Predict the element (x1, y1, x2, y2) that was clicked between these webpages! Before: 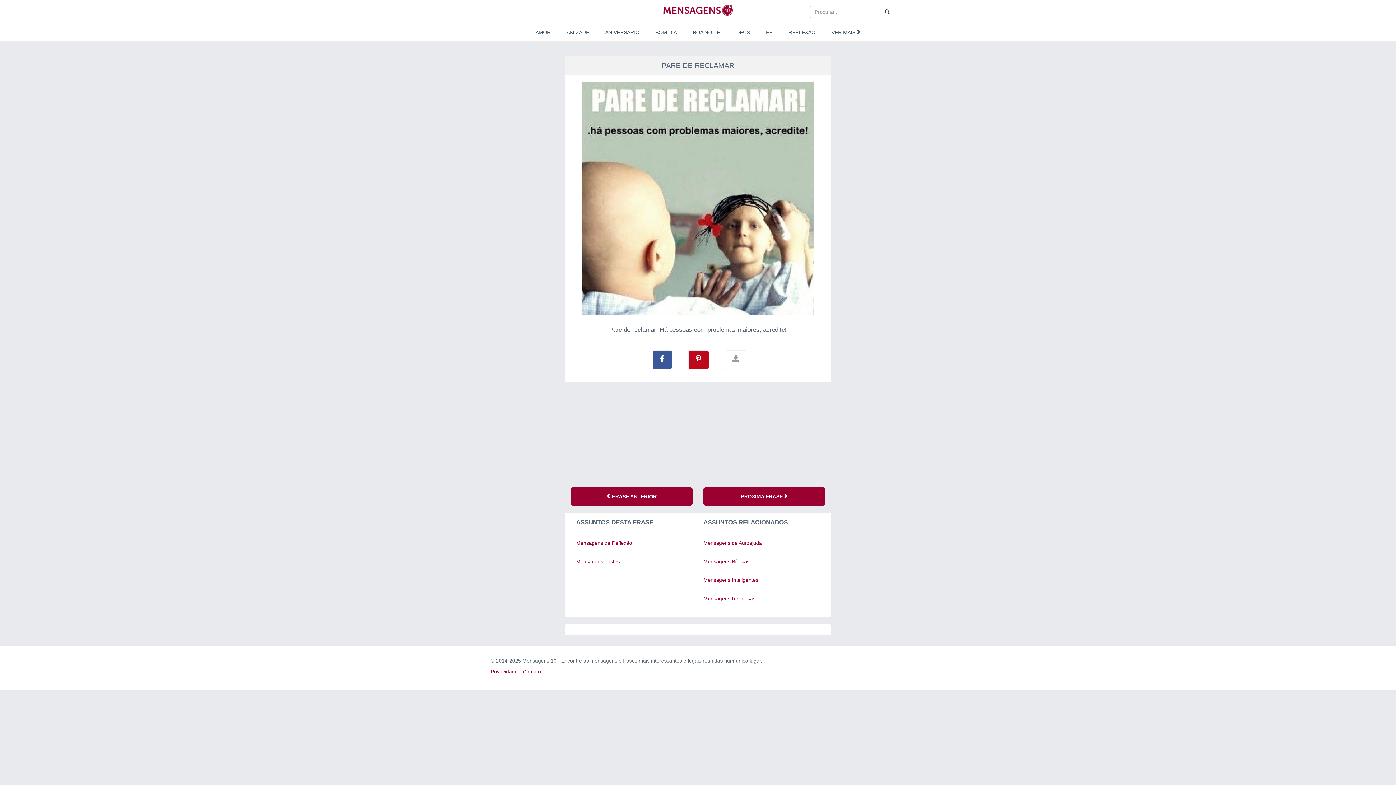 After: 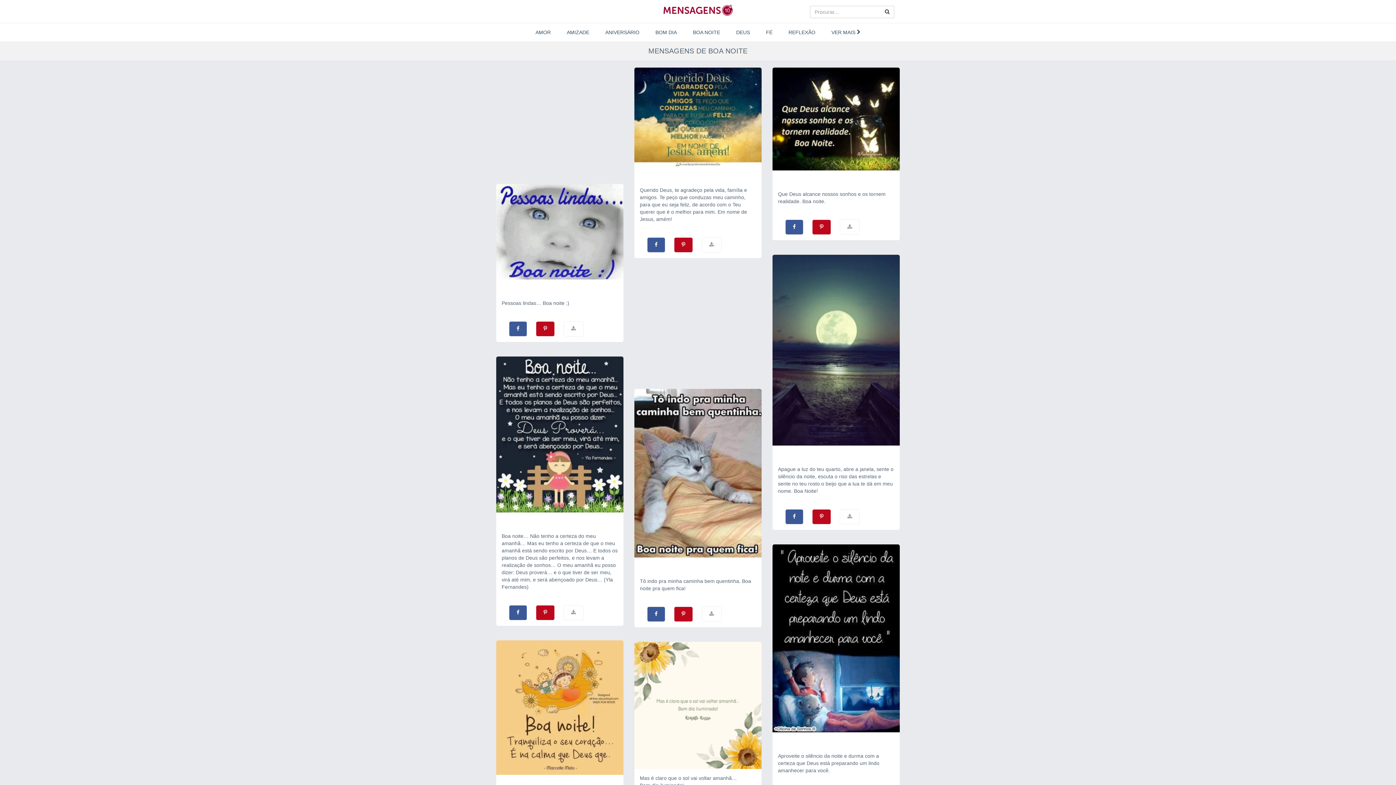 Action: bbox: (685, 25, 727, 39) label: BOA NOITE